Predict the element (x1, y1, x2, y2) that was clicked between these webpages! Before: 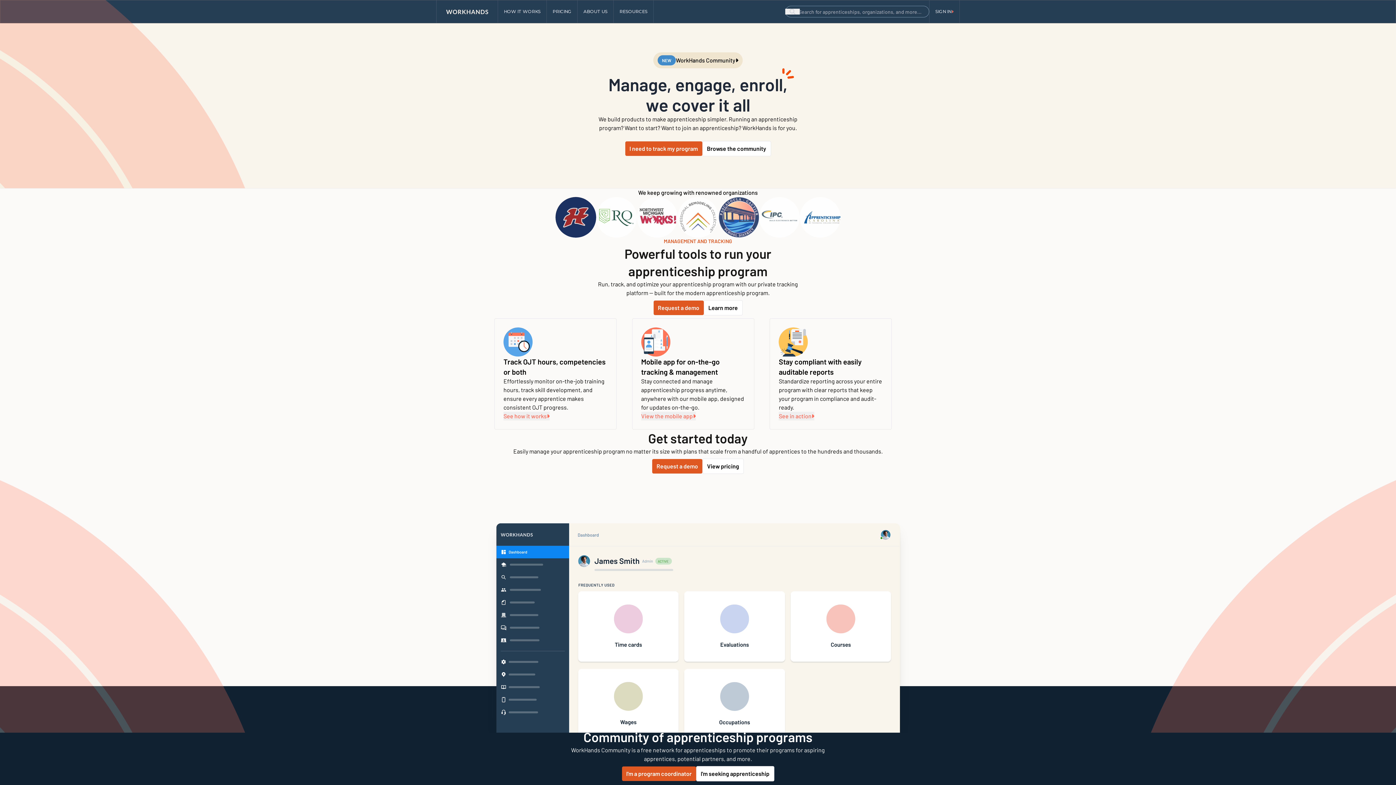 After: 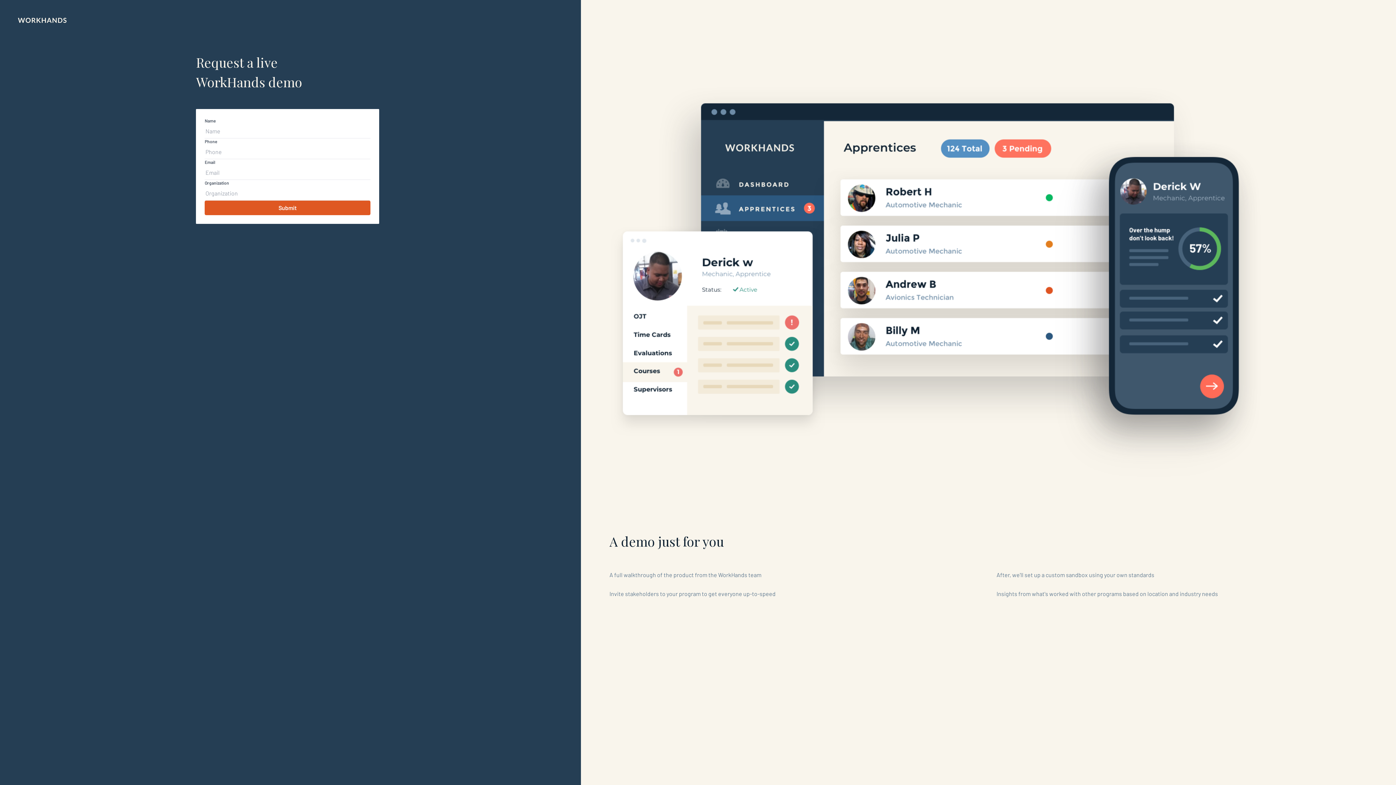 Action: label: Request a demo bbox: (653, 300, 703, 315)